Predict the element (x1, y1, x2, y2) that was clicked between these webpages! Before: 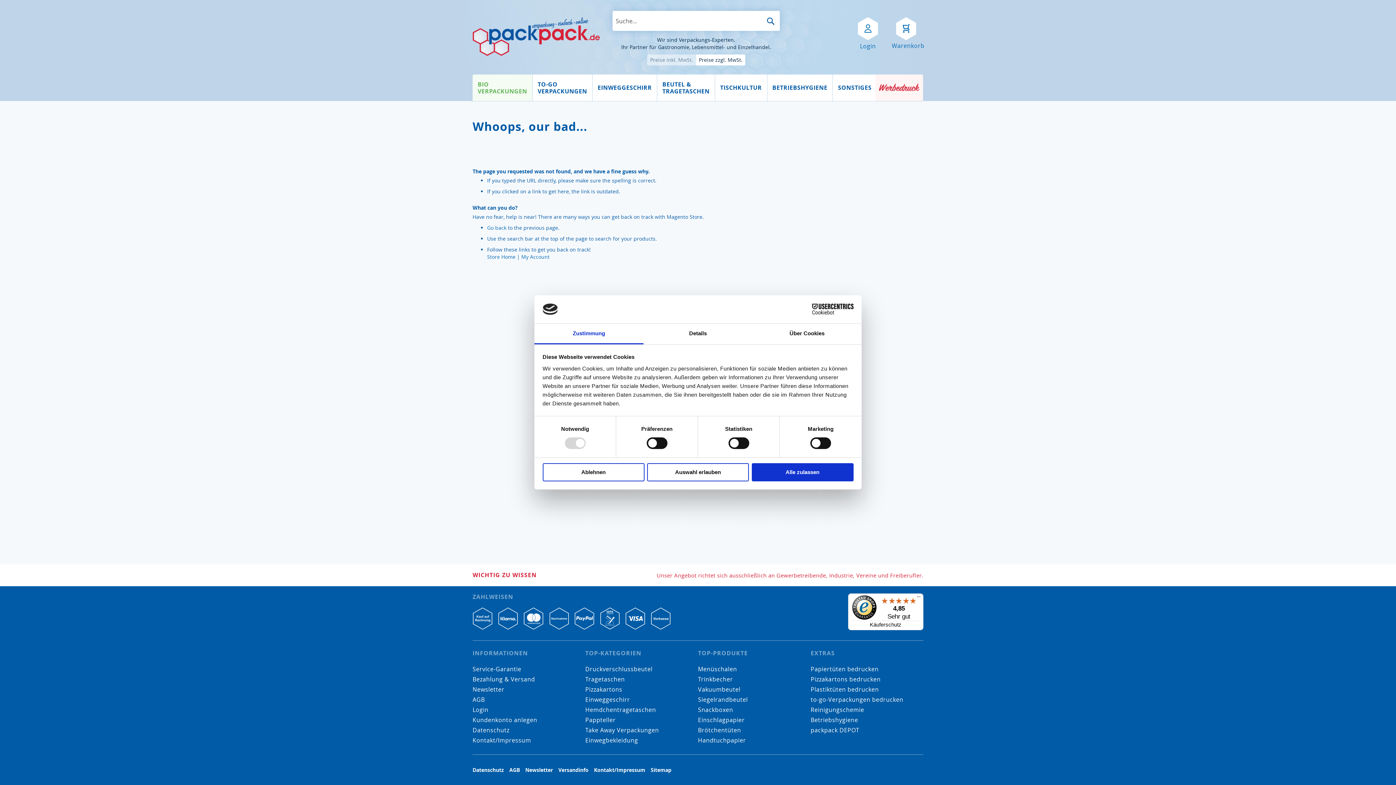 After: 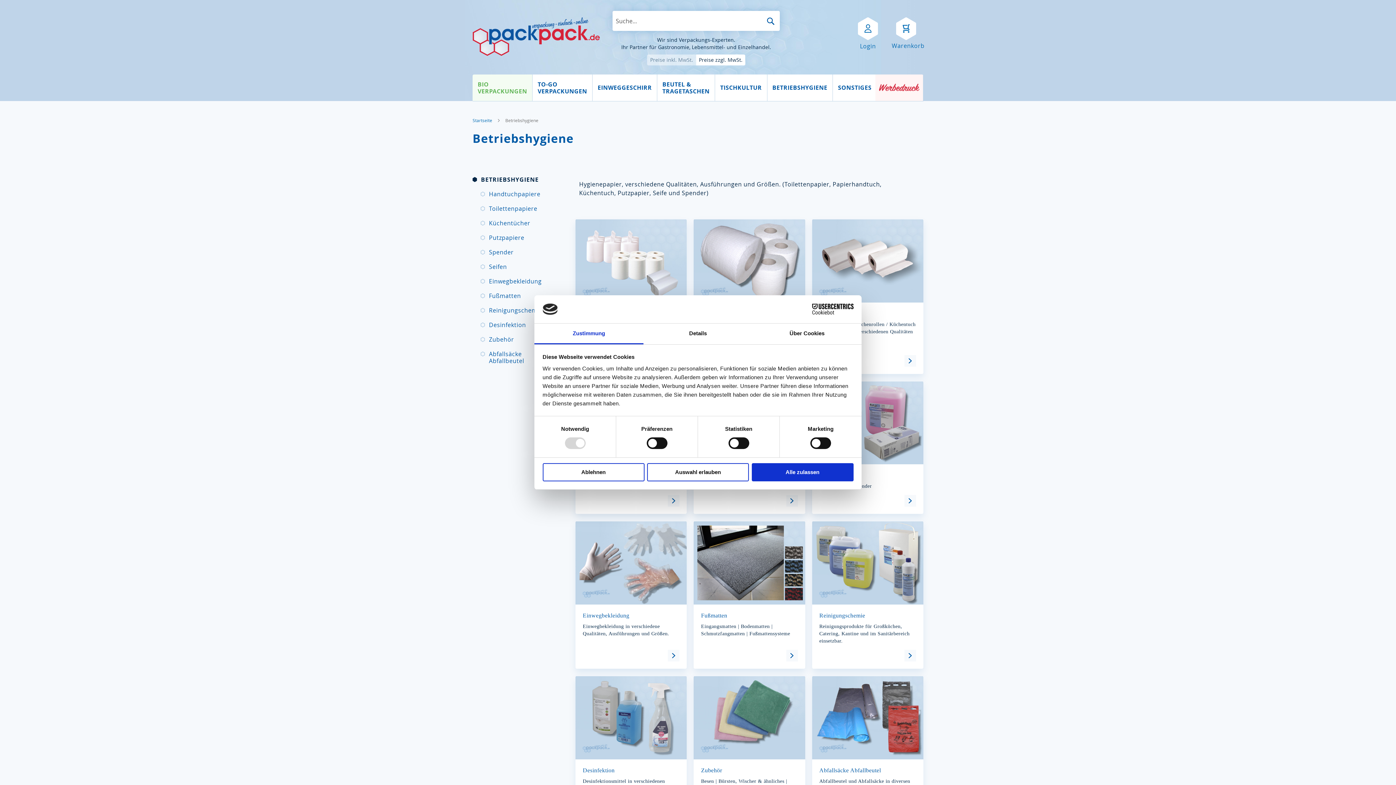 Action: bbox: (810, 716, 858, 724) label: Betriebshygiene